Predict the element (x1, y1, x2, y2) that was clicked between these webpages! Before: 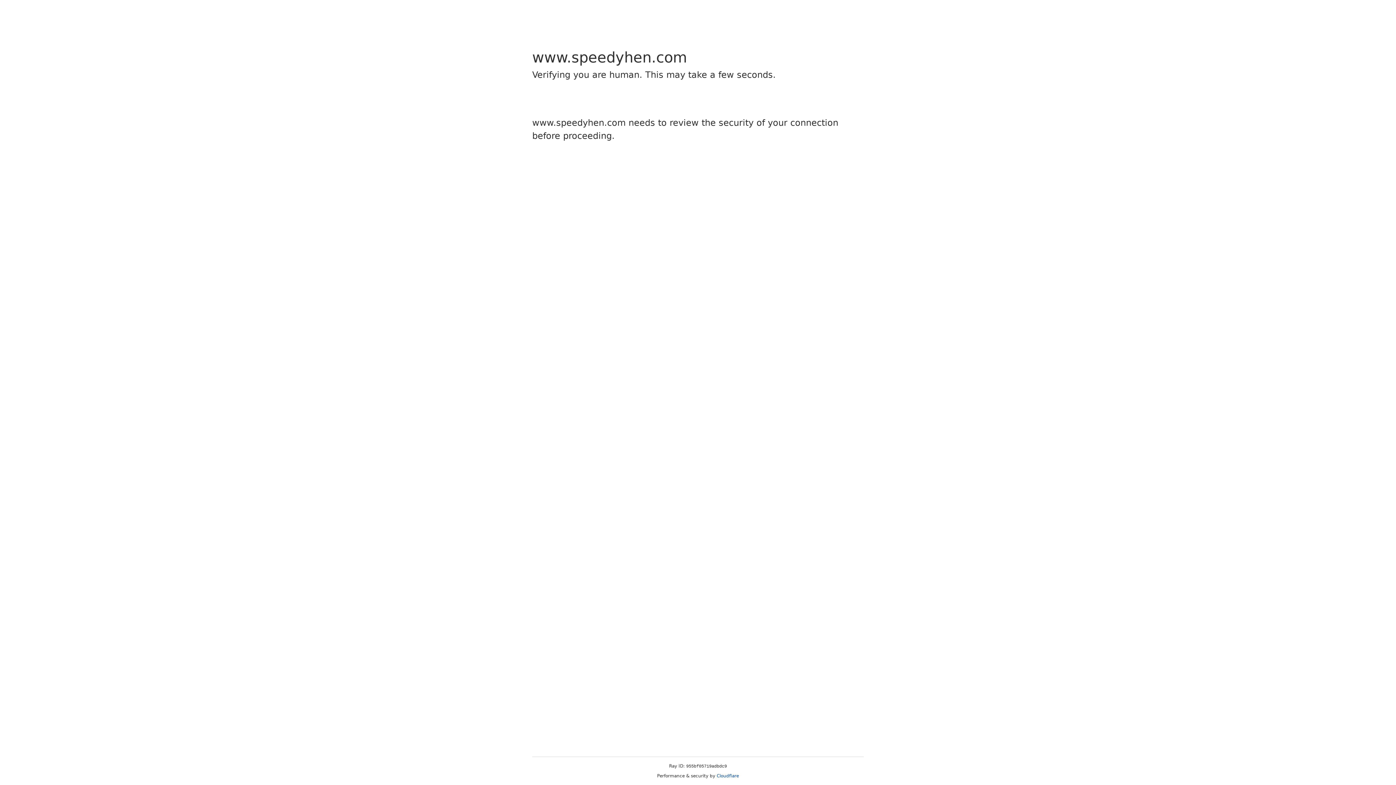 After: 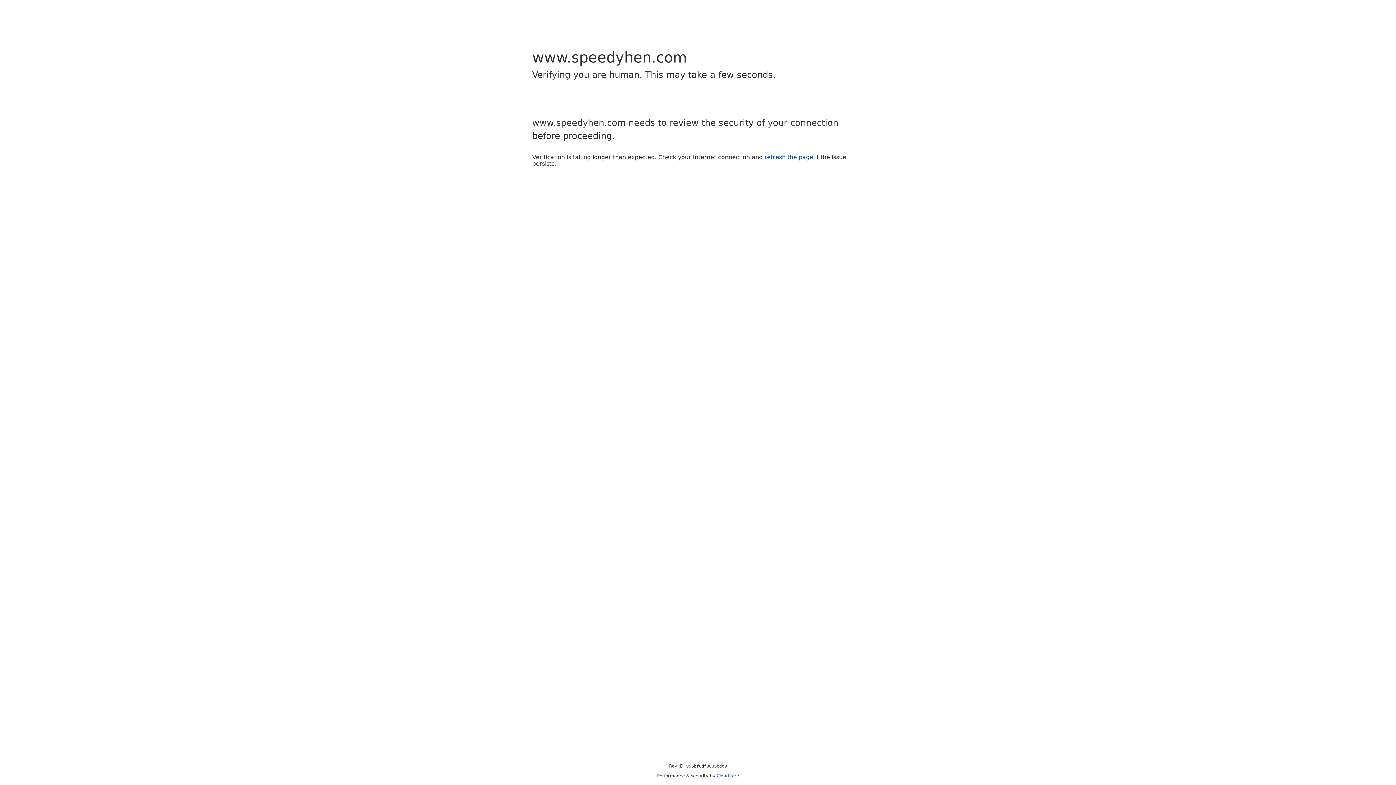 Action: bbox: (716, 773, 739, 778) label: Cloudflare